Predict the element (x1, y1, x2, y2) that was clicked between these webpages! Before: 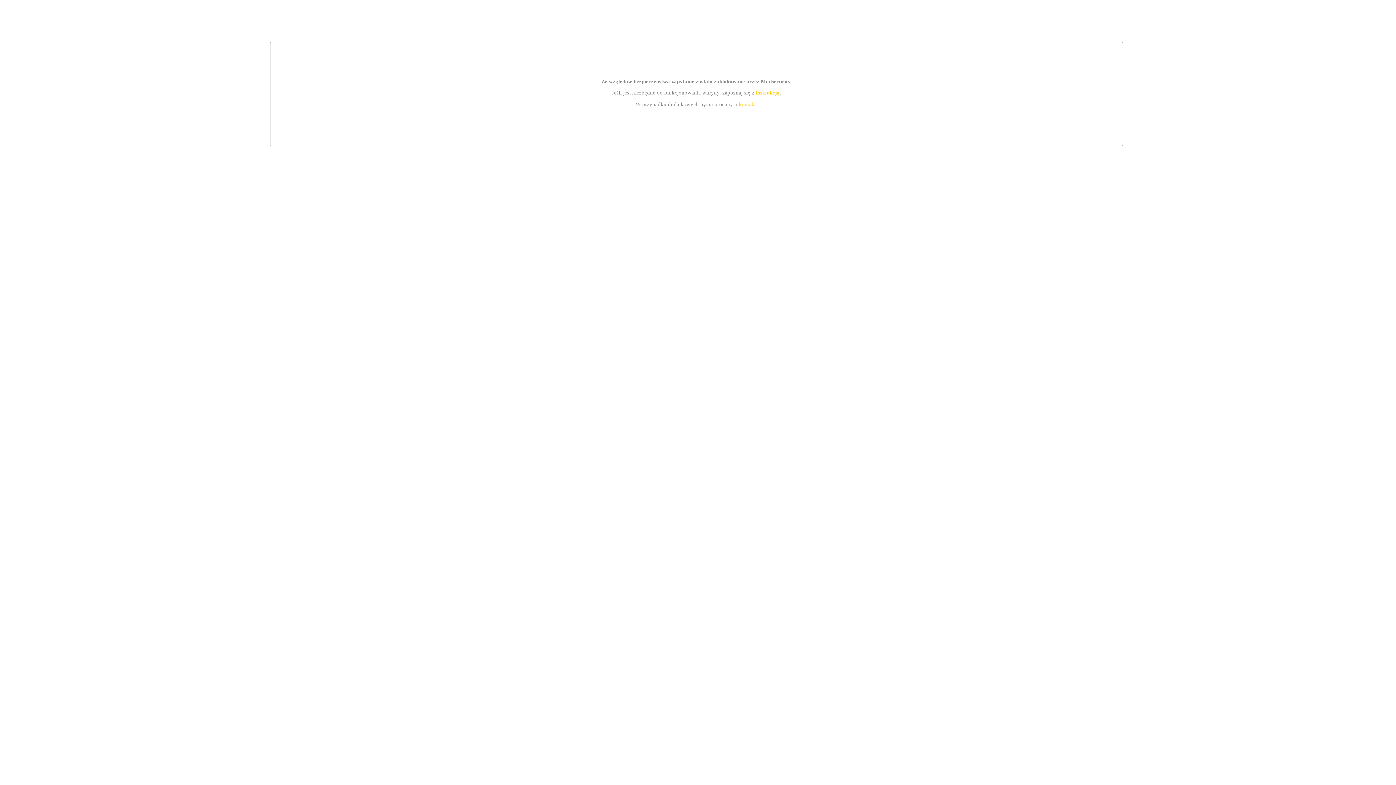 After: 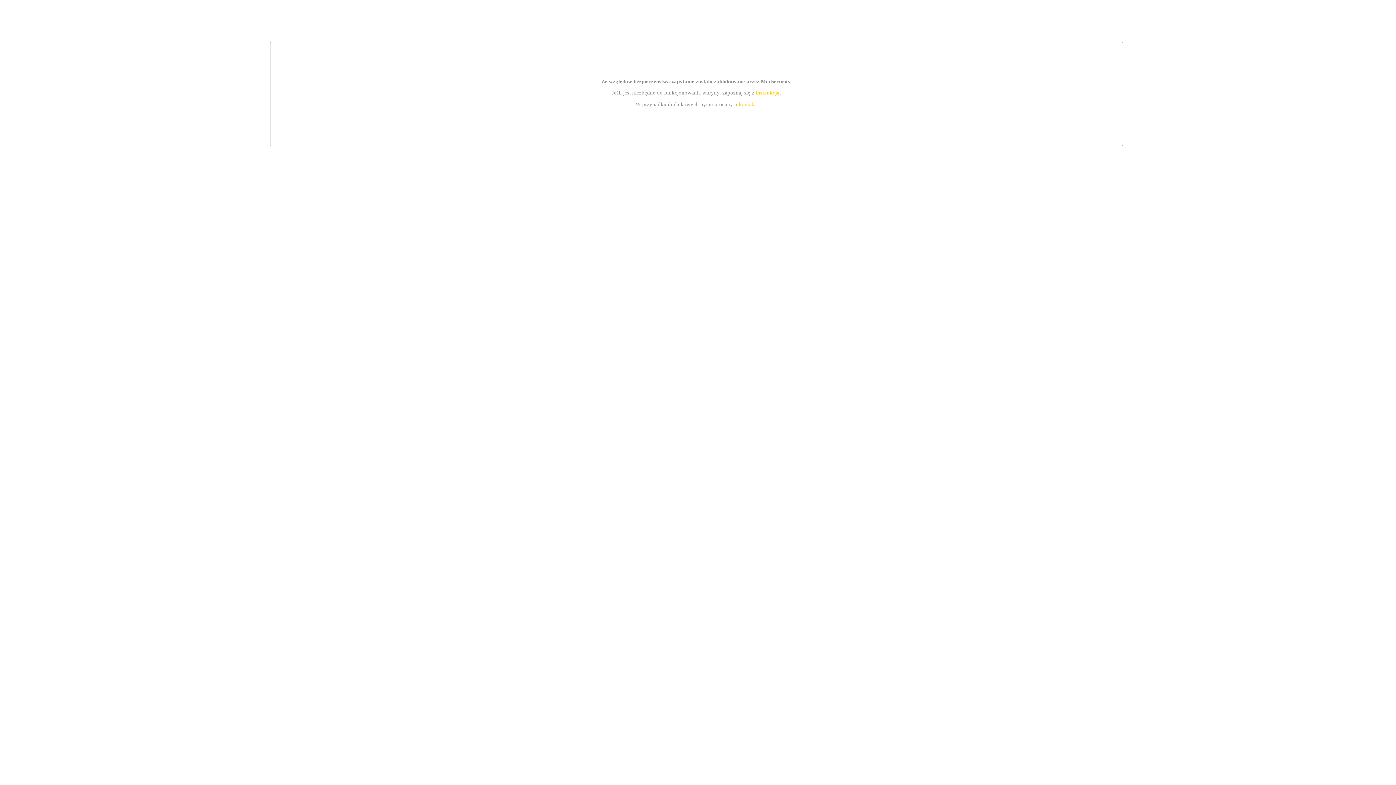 Action: bbox: (755, 89, 779, 95) label: instrukcją